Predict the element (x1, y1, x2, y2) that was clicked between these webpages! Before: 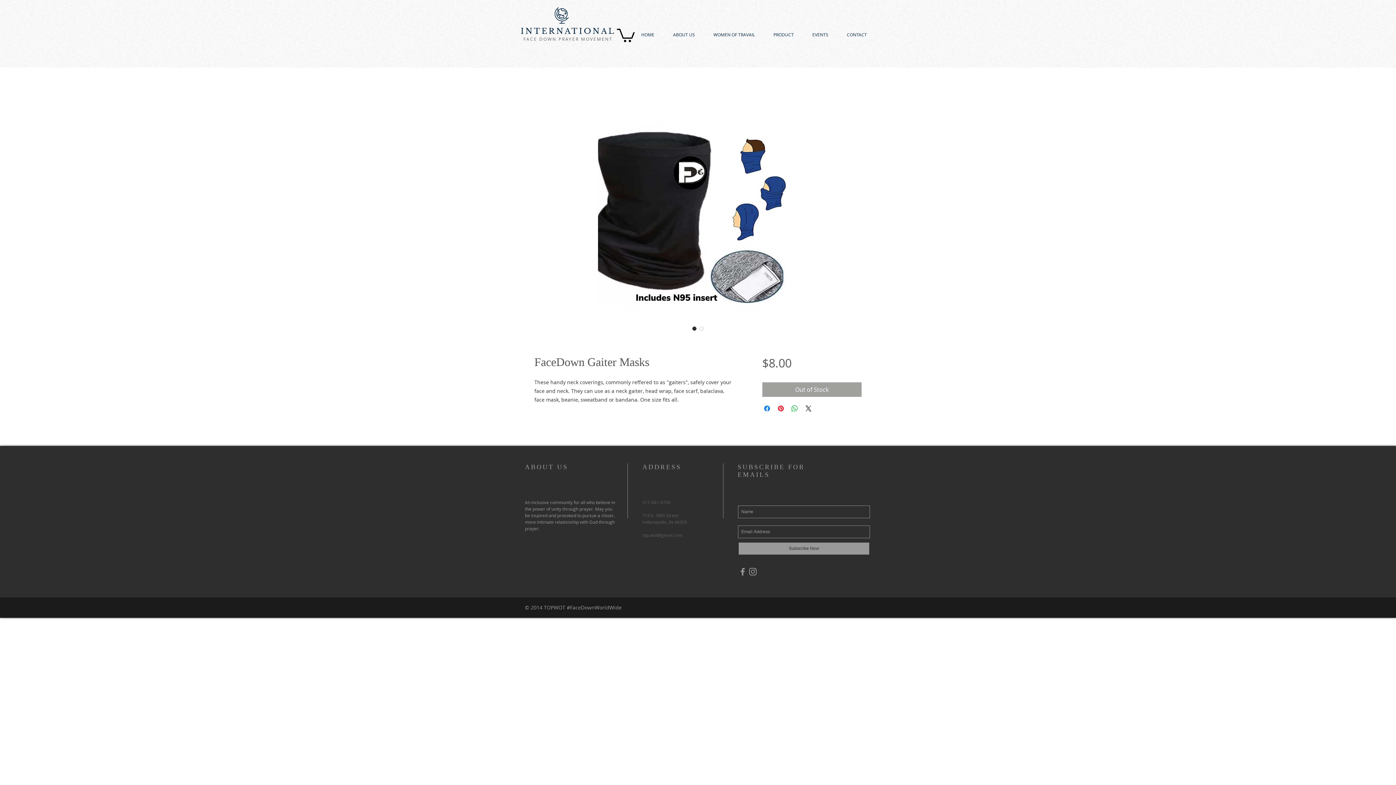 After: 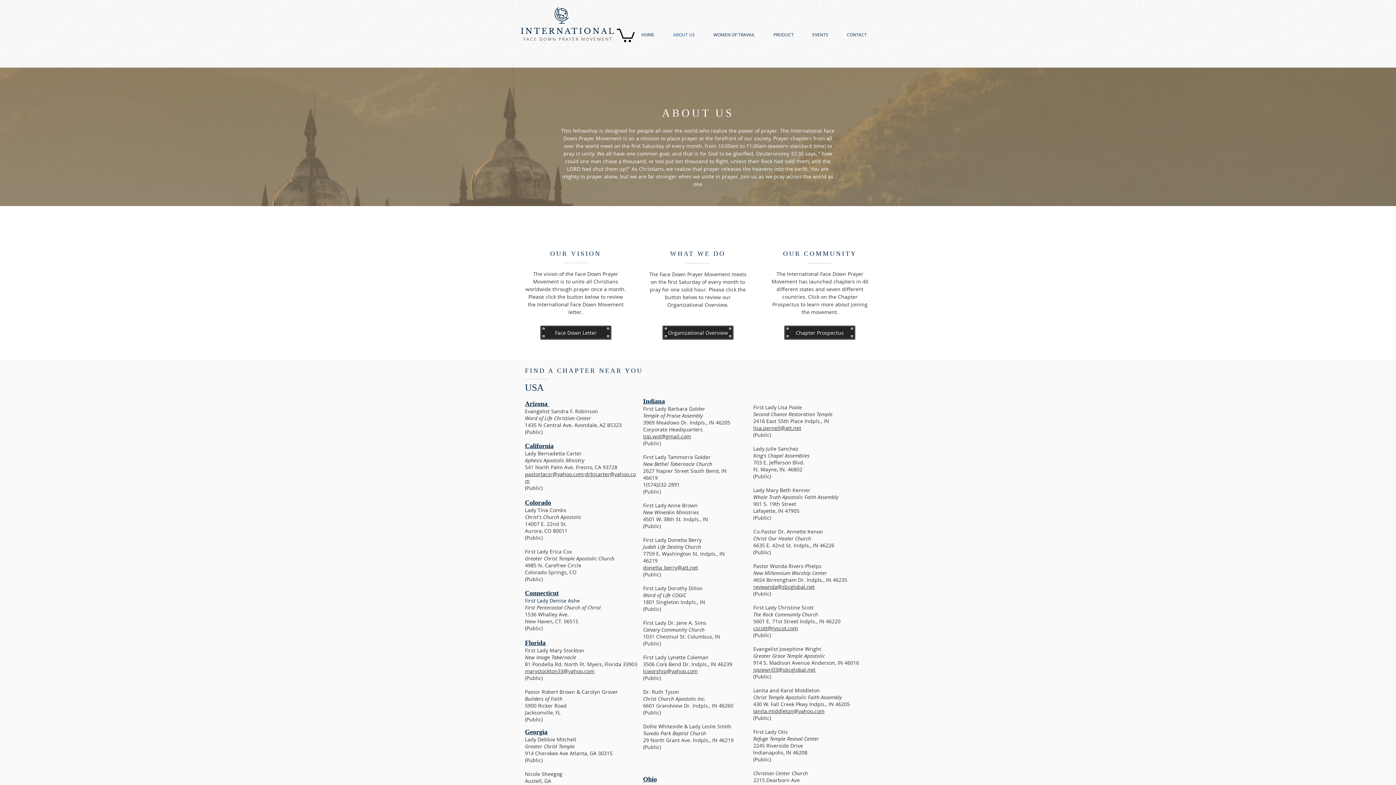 Action: bbox: (664, 30, 704, 38) label: ABOUT US